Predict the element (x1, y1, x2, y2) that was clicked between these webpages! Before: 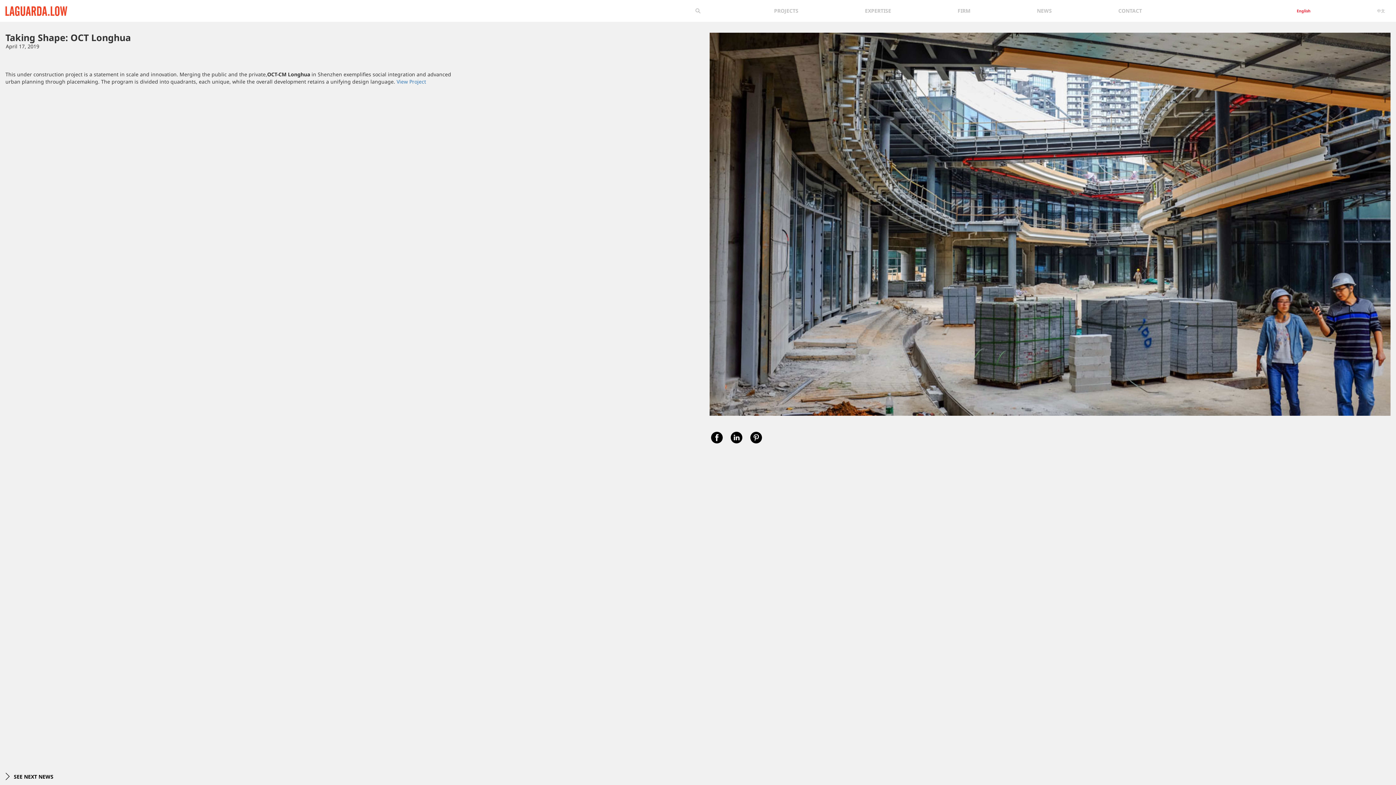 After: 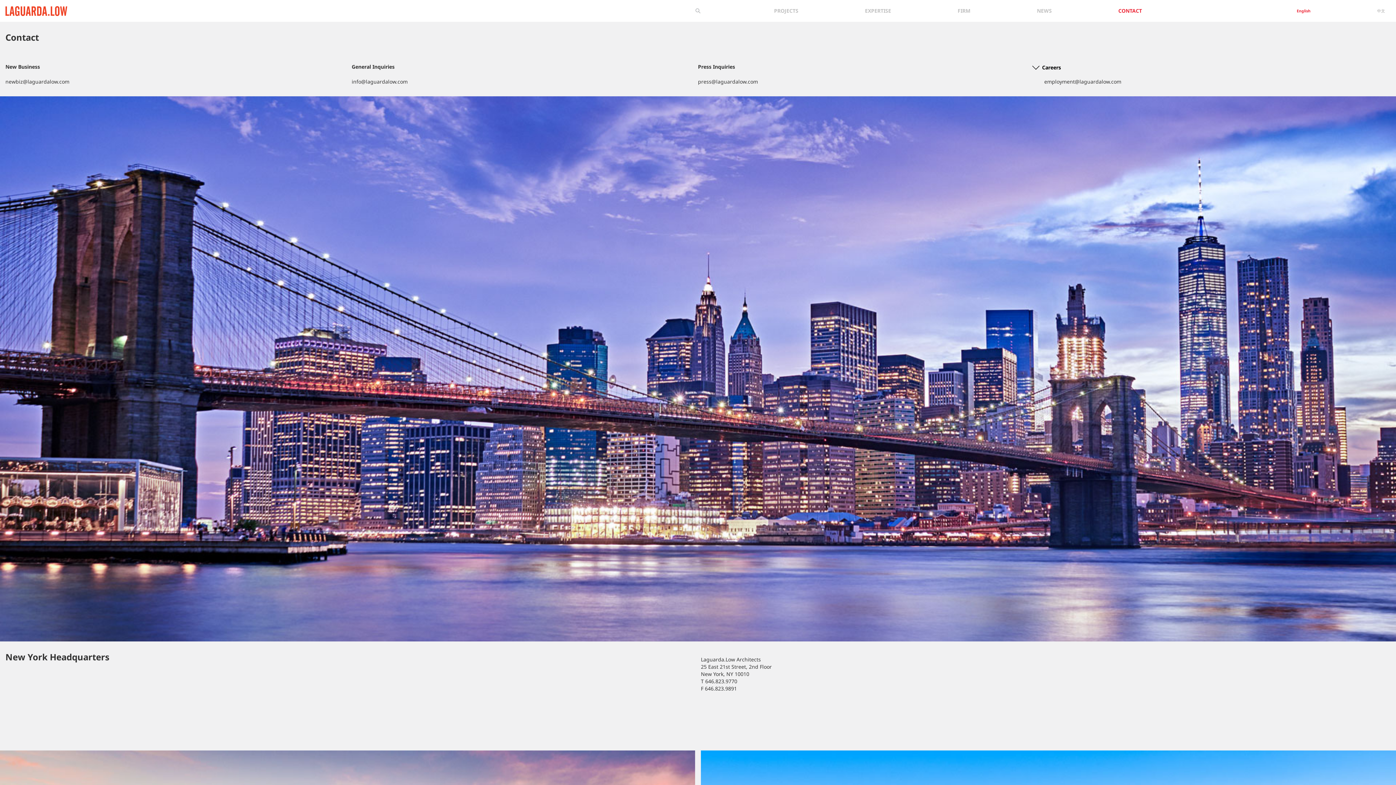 Action: bbox: (1118, 7, 1142, 14) label: CONTACT